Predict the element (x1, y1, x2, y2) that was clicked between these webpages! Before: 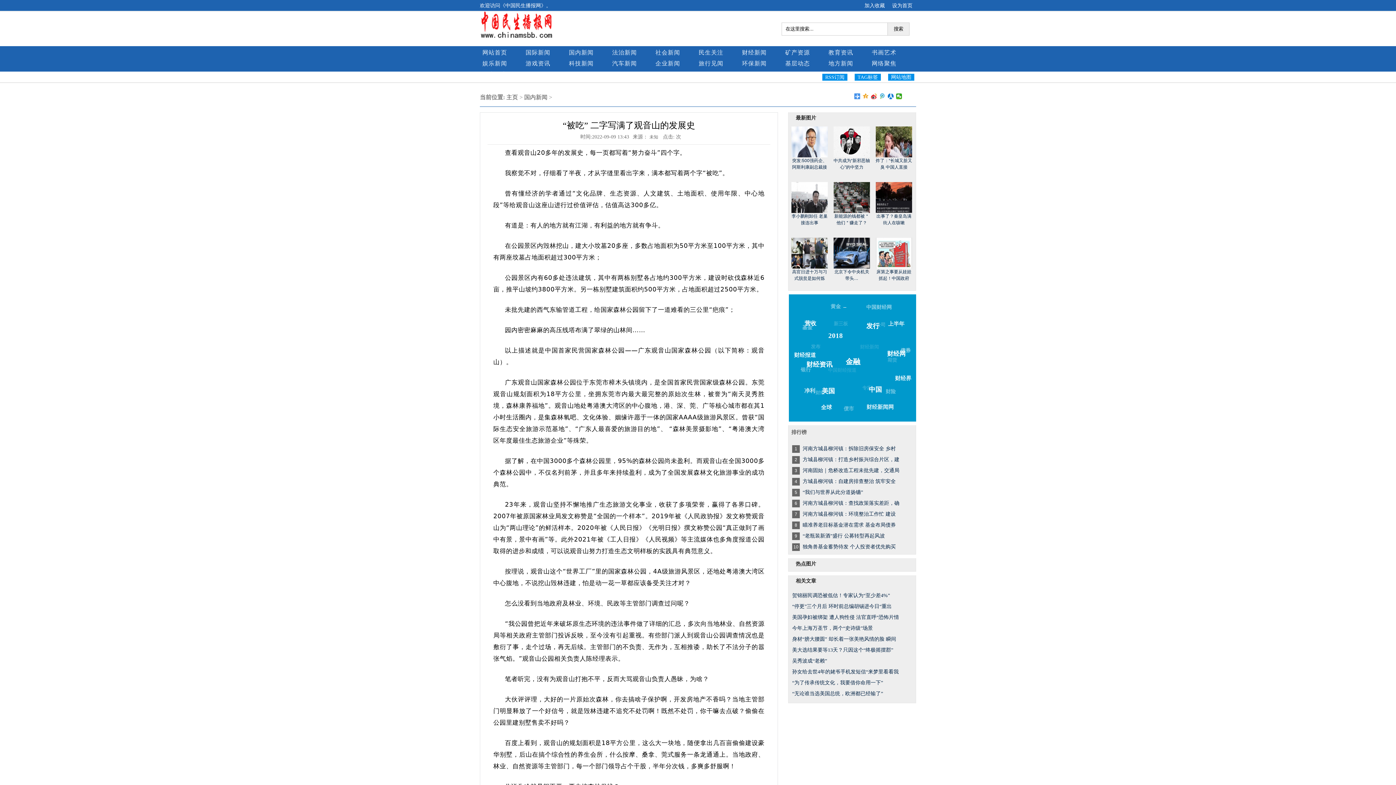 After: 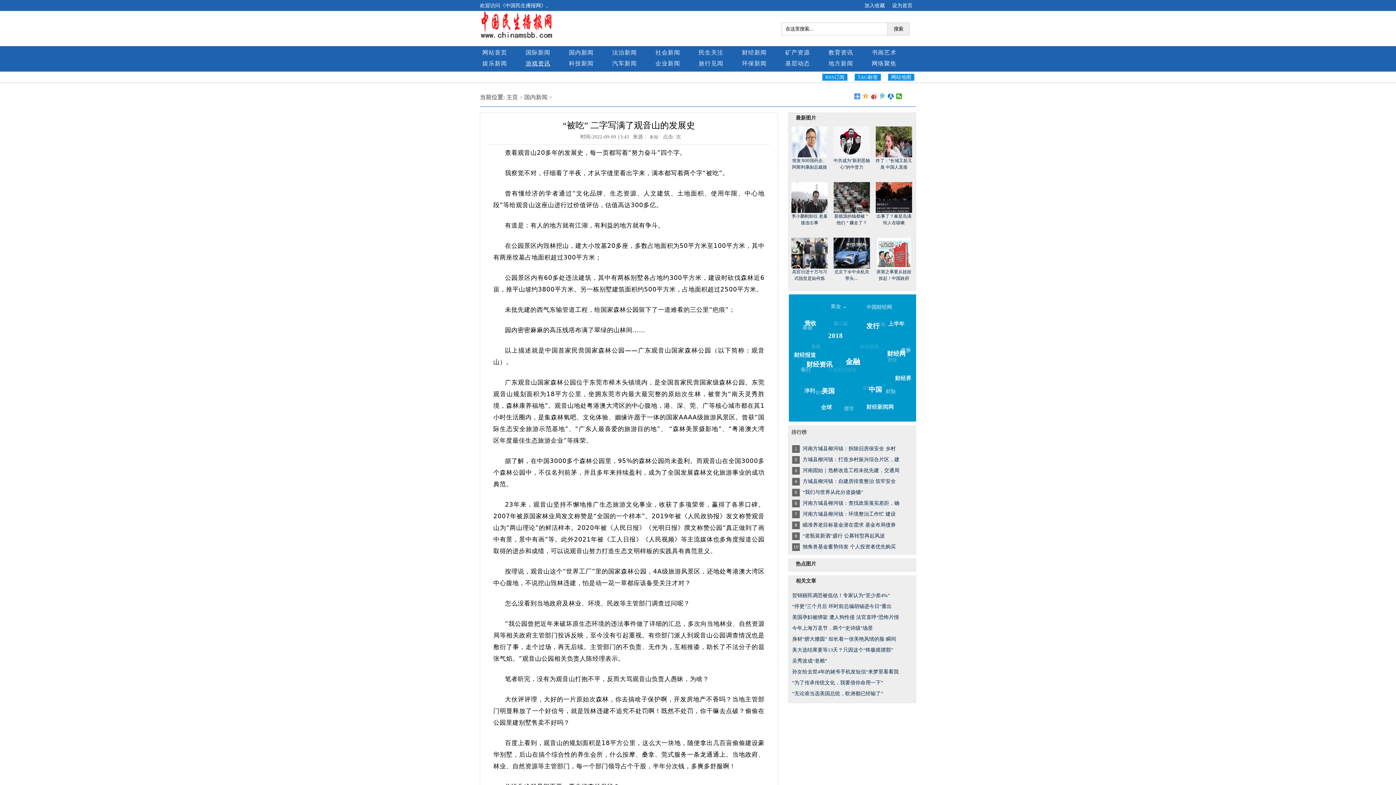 Action: bbox: (525, 60, 550, 66) label: 游戏资讯